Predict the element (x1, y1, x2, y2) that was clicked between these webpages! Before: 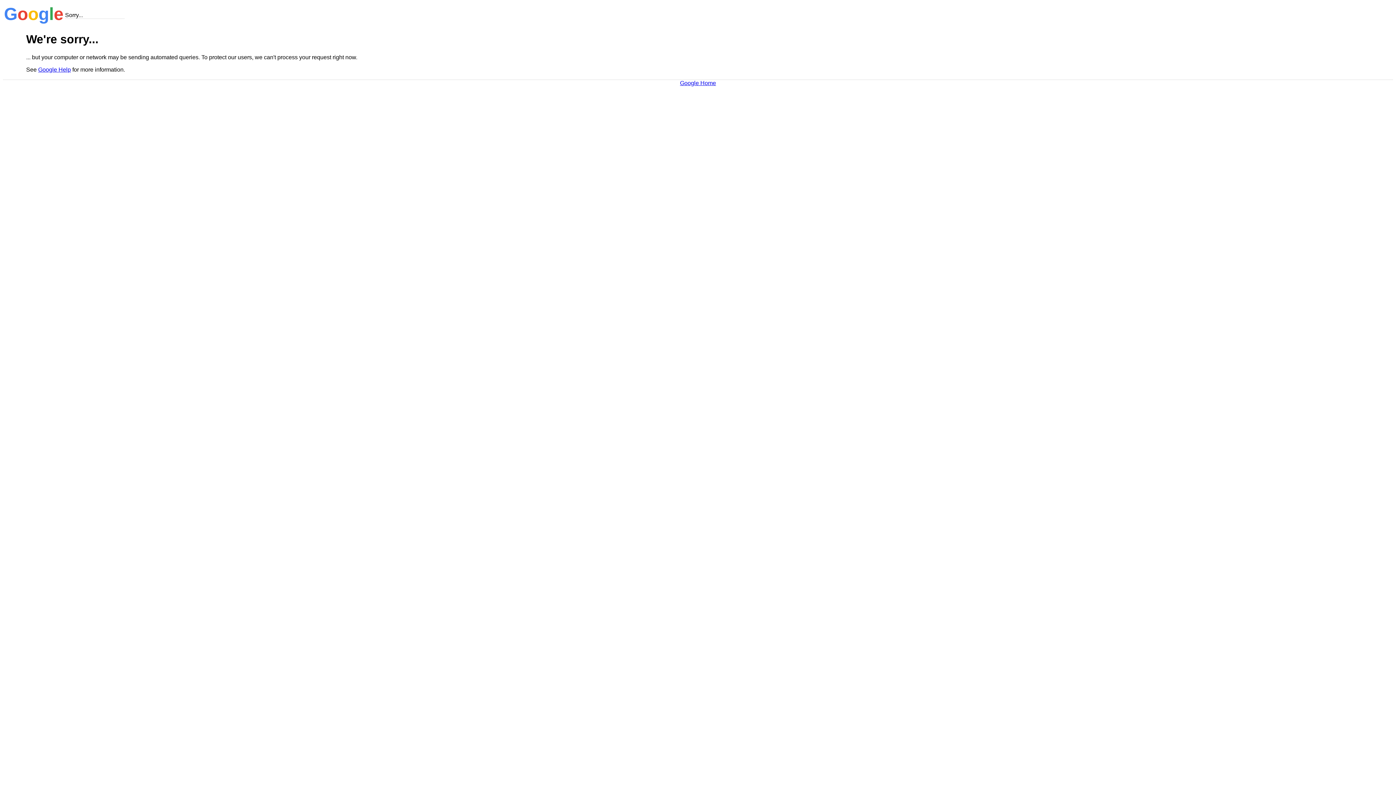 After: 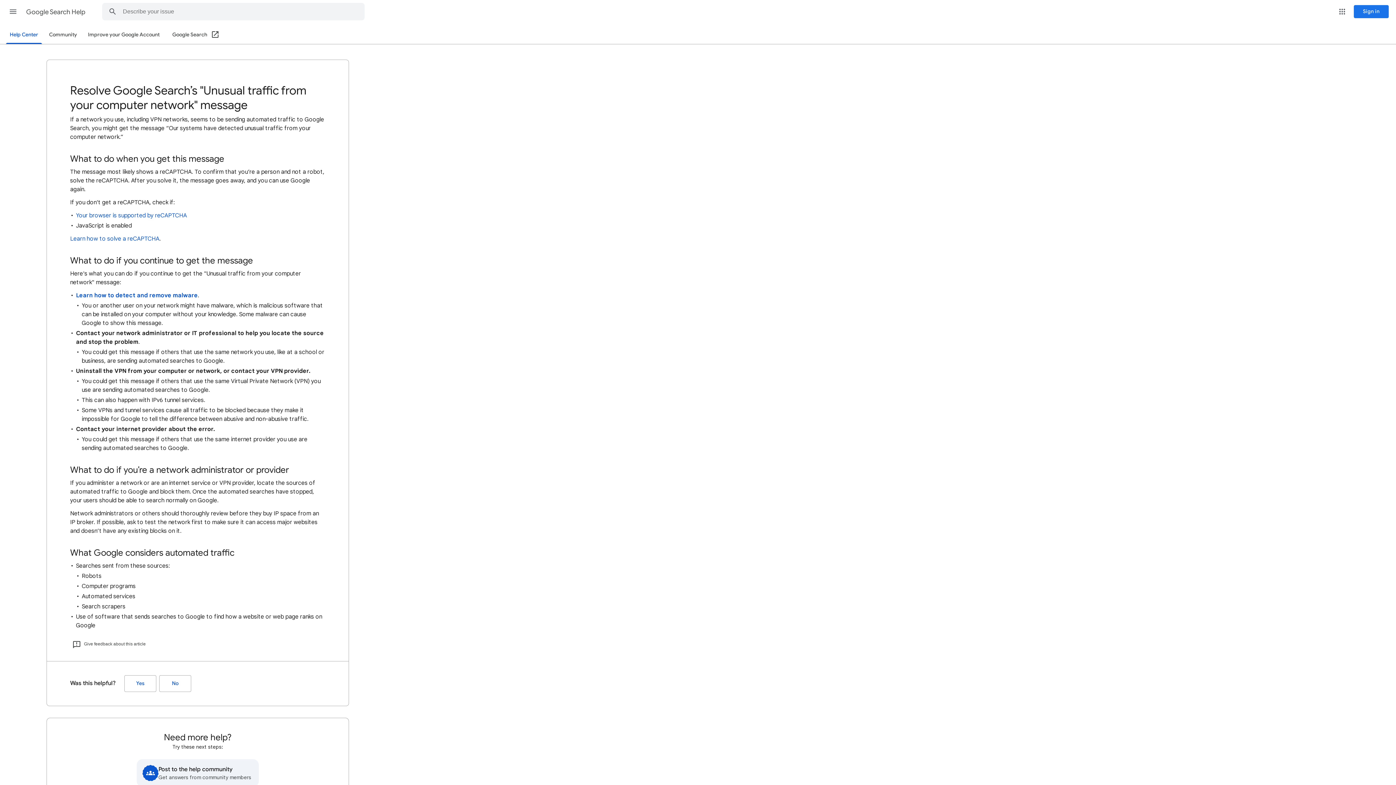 Action: bbox: (38, 66, 70, 72) label: Google Help